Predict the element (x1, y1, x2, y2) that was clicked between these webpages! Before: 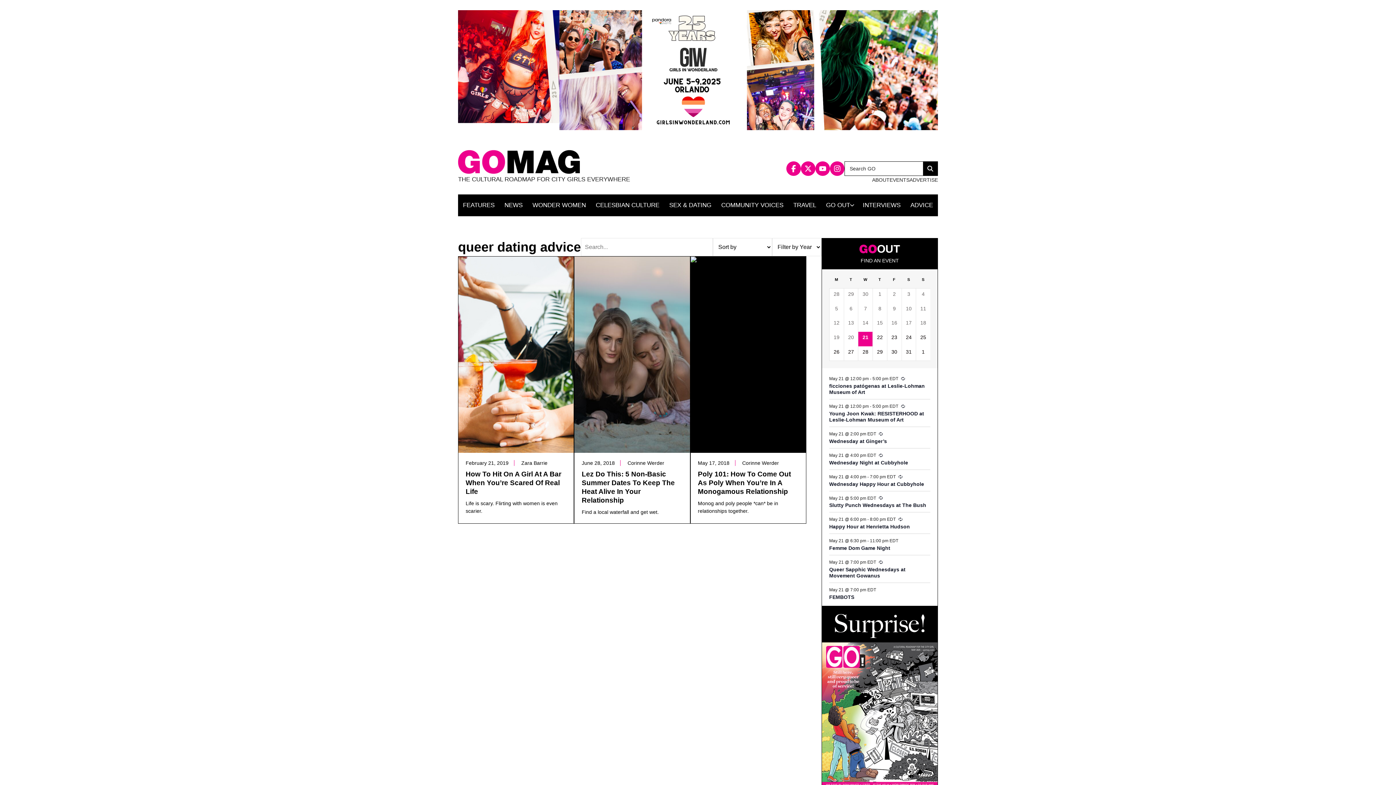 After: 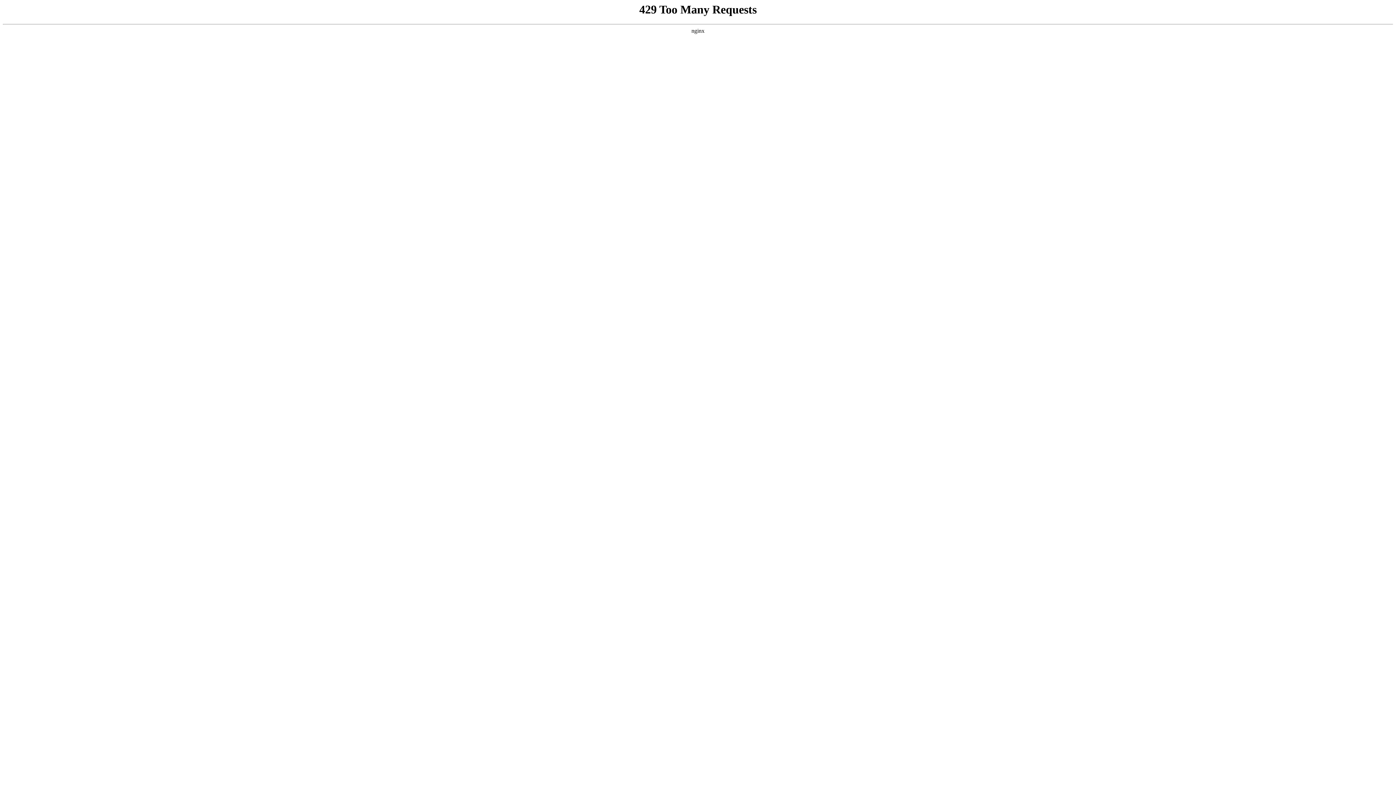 Action: bbox: (872, 288, 887, 303) label: 16 events,
1